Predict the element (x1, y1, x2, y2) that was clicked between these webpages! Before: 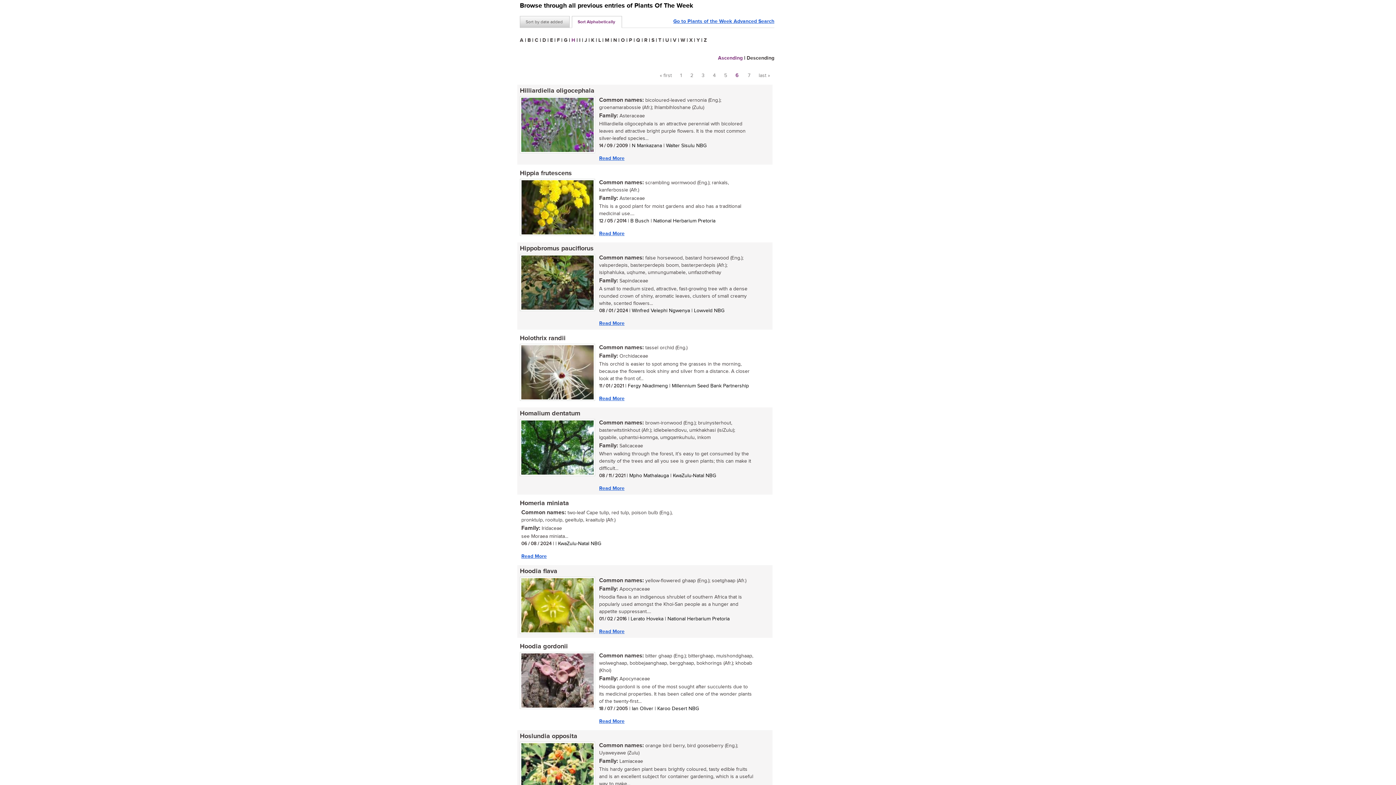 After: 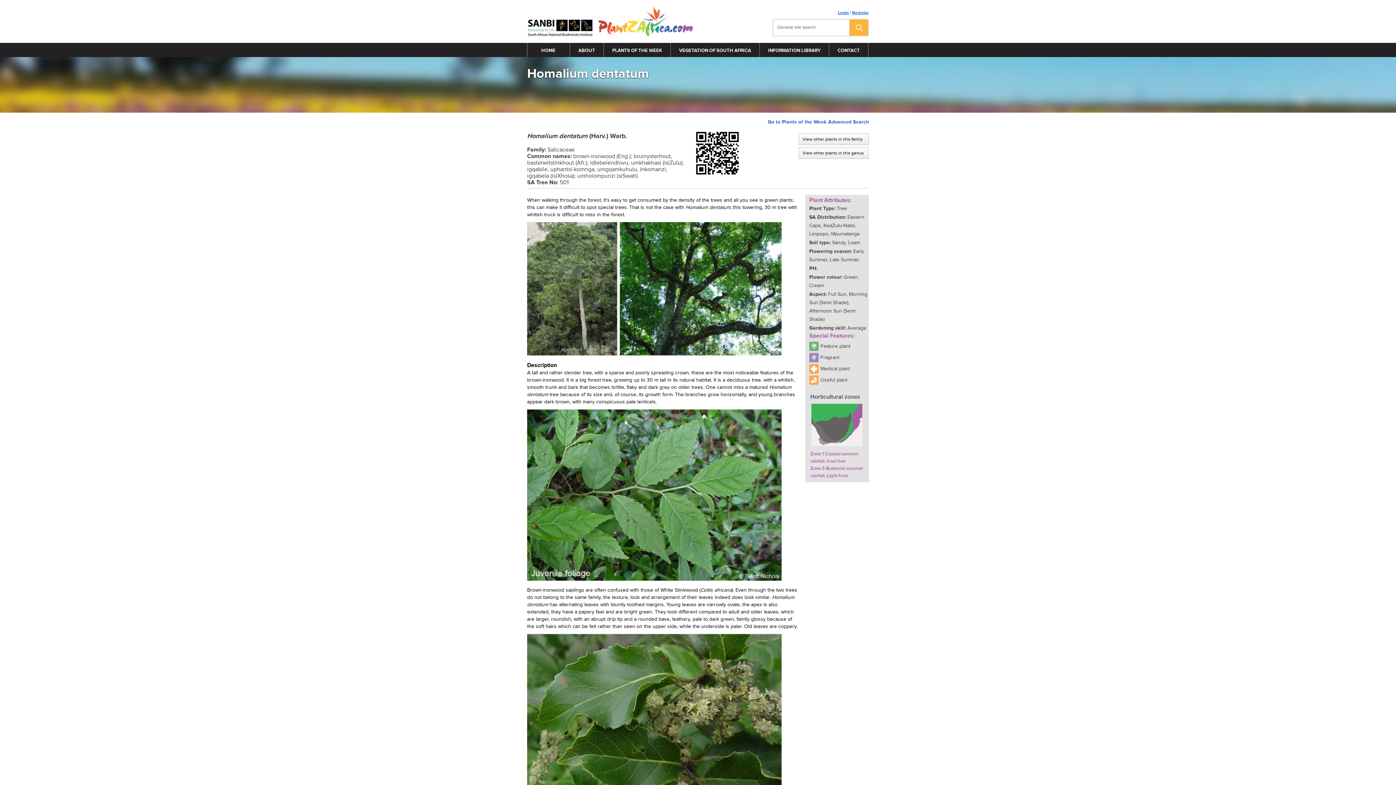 Action: bbox: (520, 408, 775, 419) label: Homalium dentatum